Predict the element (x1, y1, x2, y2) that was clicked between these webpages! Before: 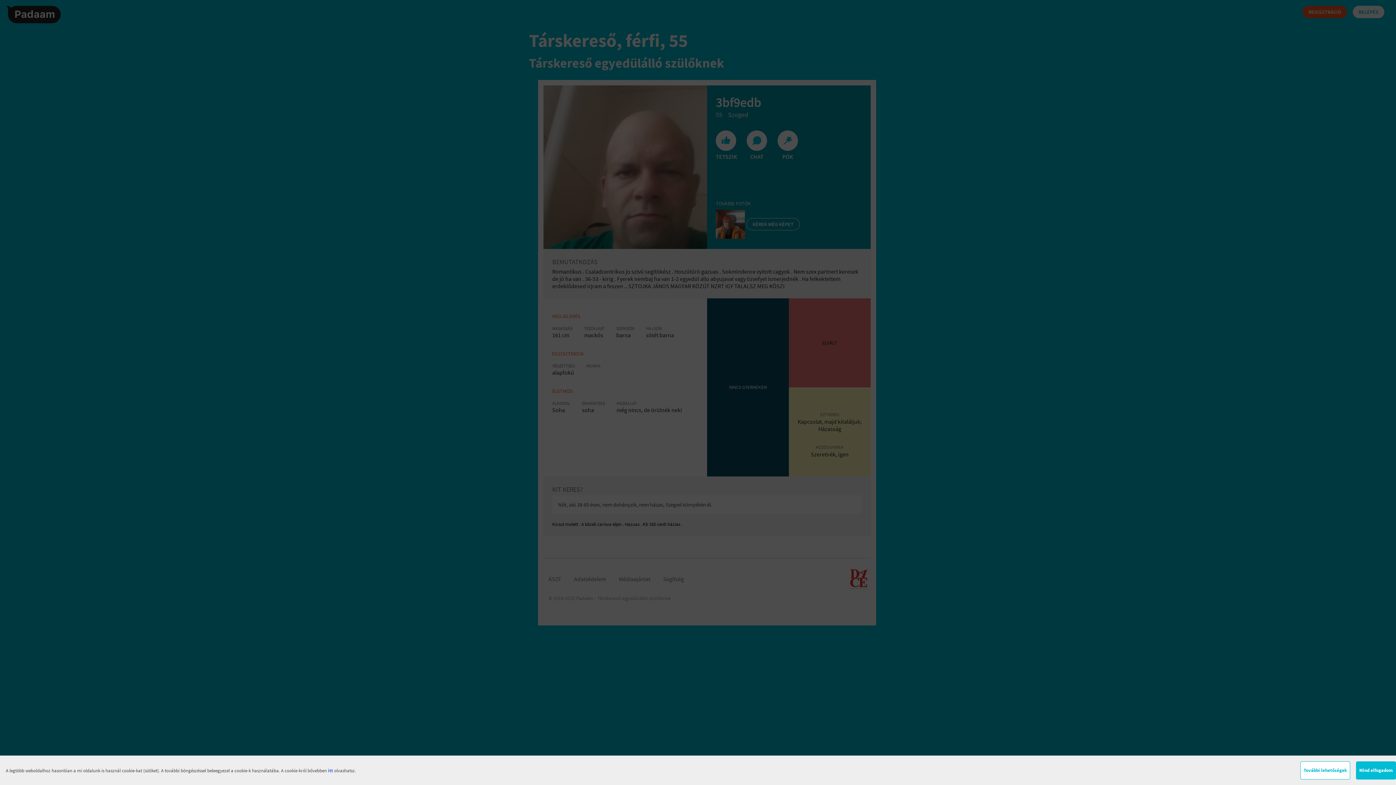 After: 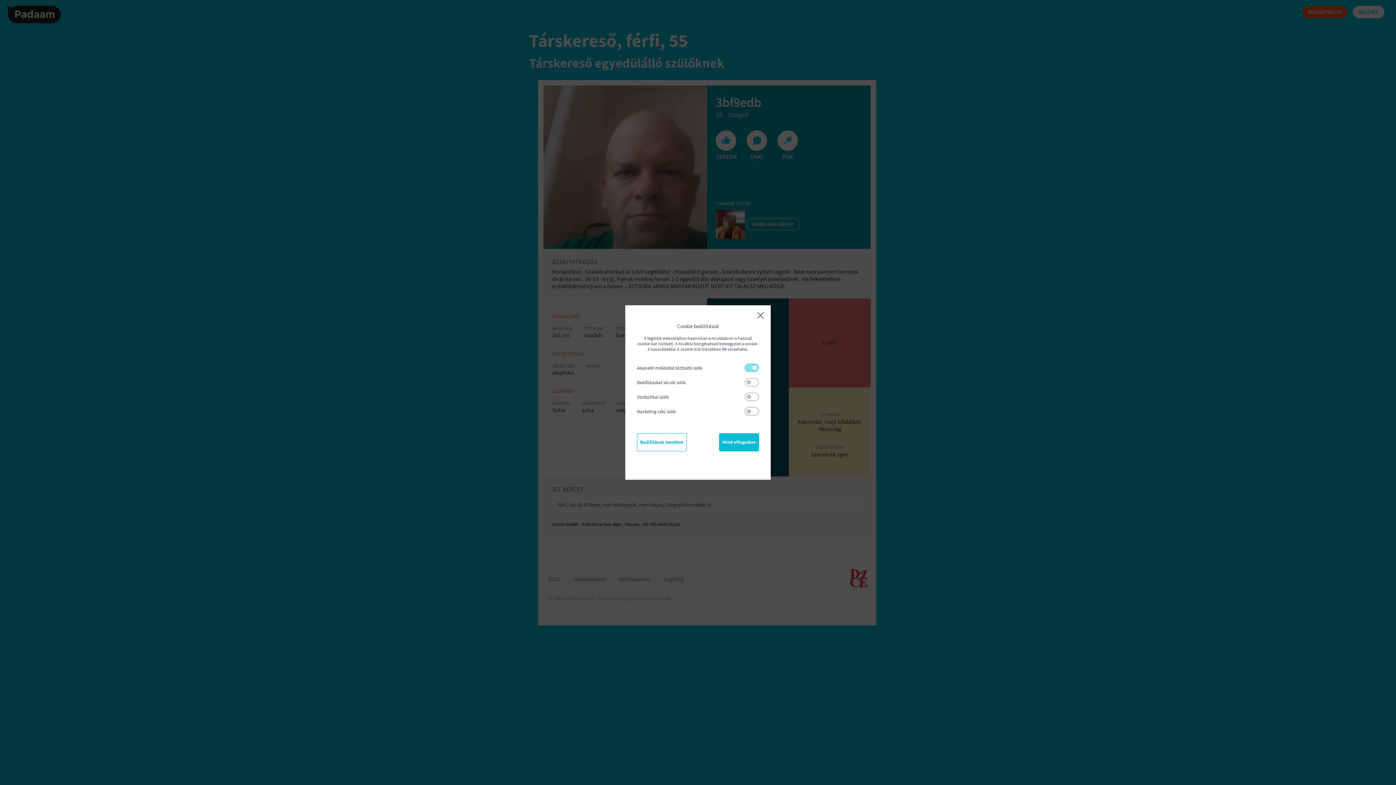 Action: bbox: (1300, 761, 1350, 780) label: További lehetőségek